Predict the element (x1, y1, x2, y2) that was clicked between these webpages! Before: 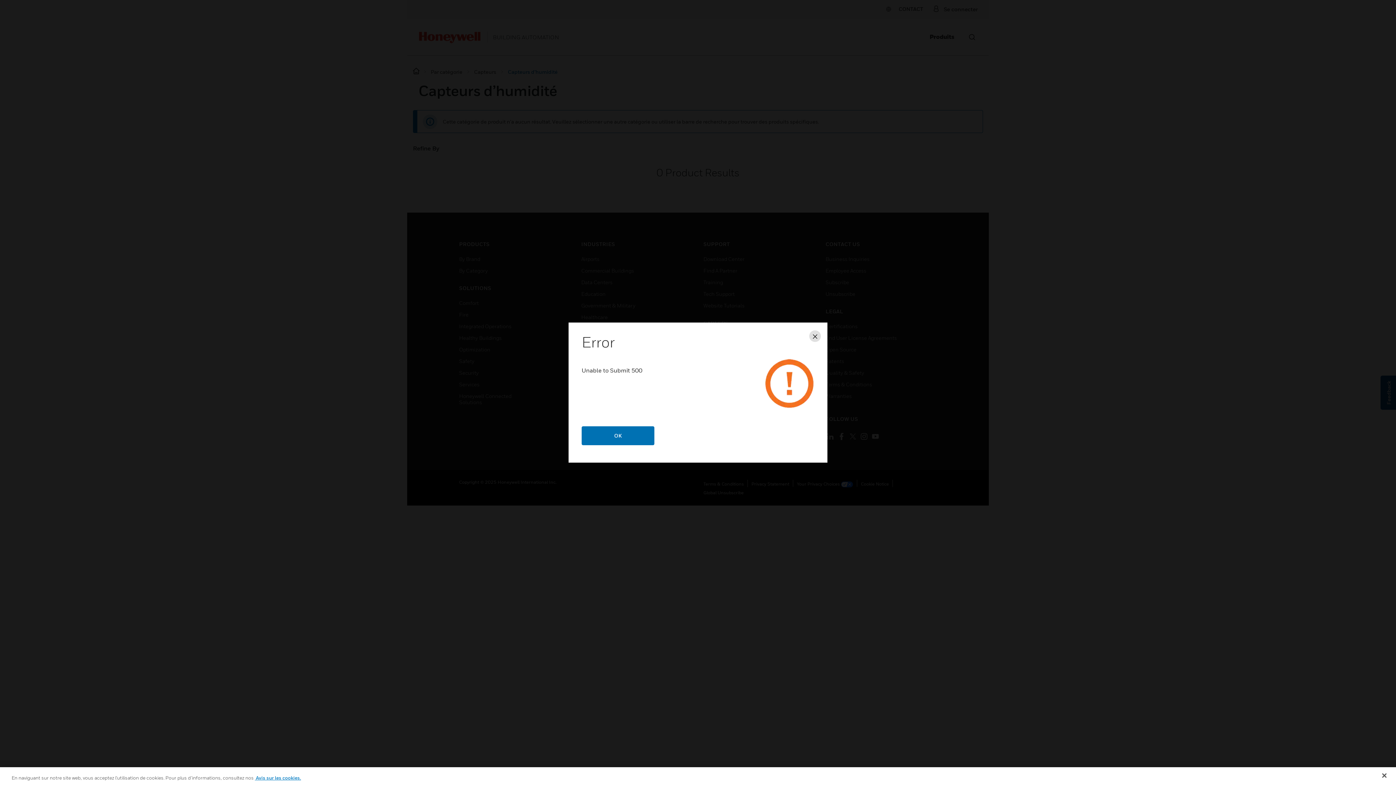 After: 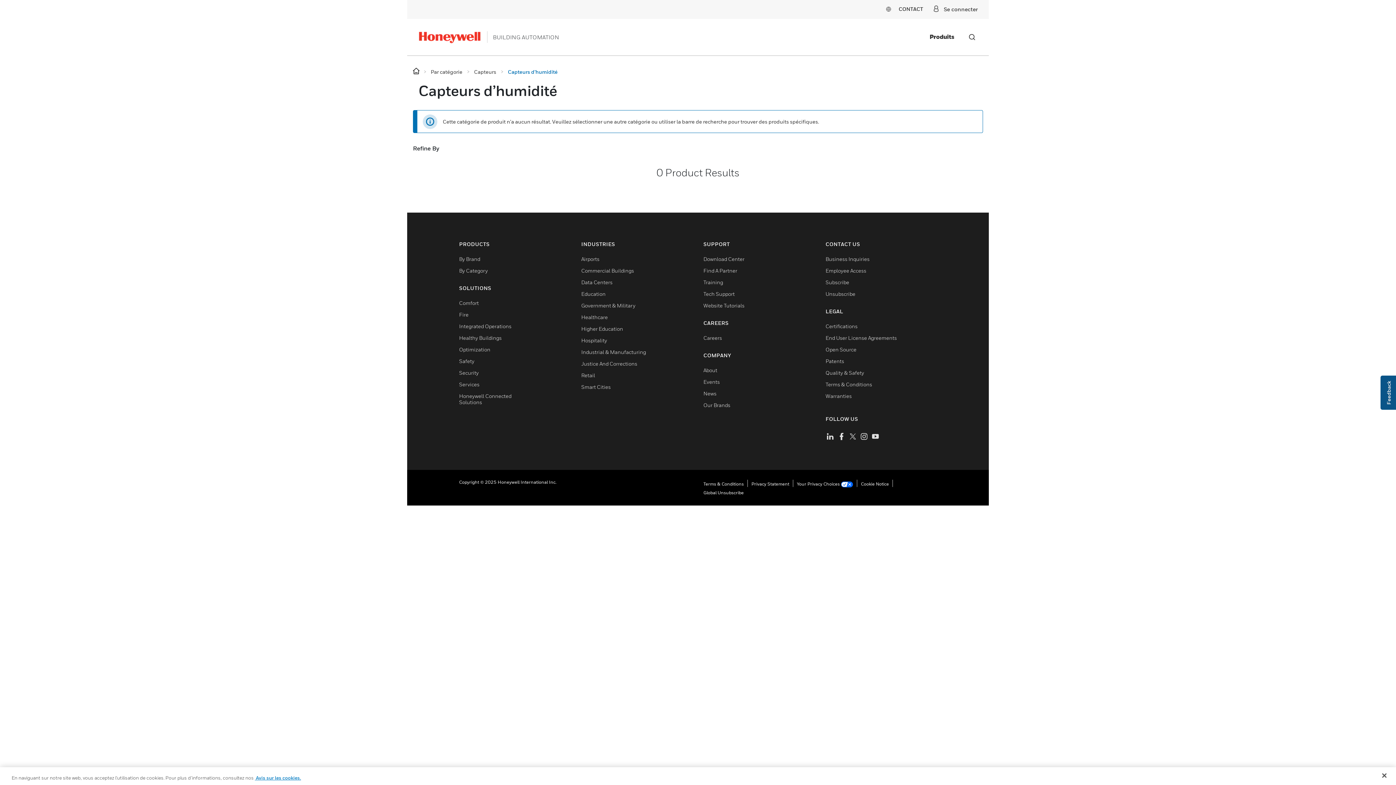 Action: bbox: (809, 330, 821, 342) label: Close